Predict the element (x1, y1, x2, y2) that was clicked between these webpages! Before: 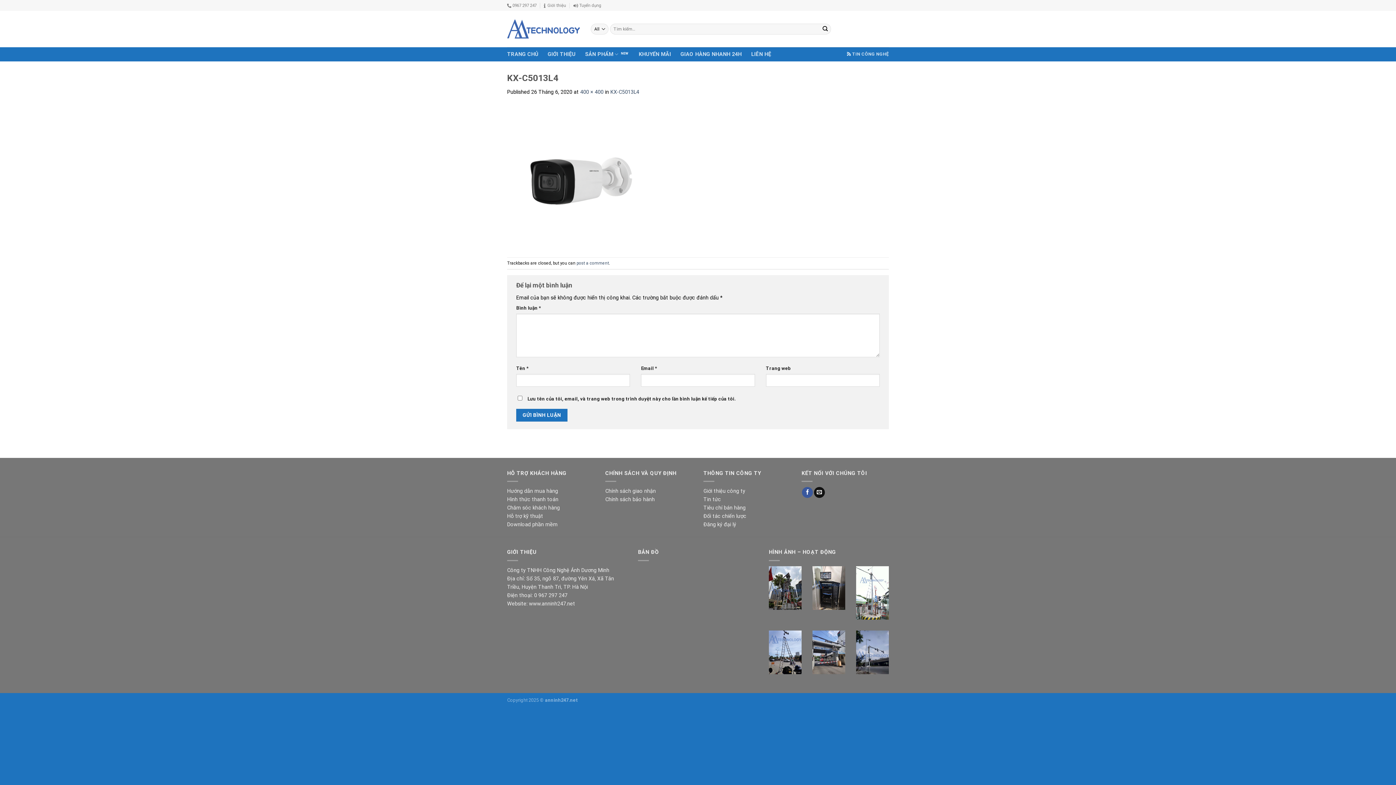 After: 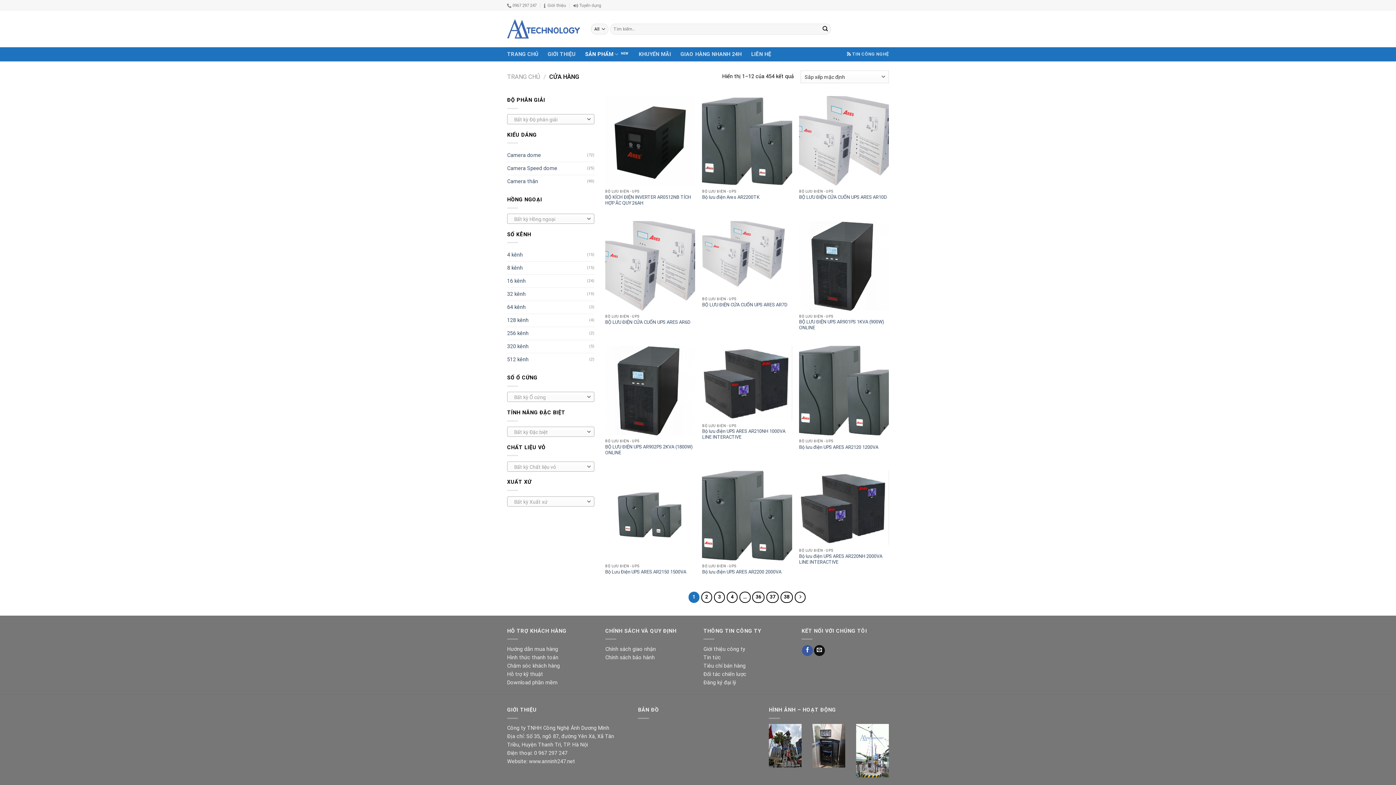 Action: label: SẢN PHẨM bbox: (585, 47, 629, 61)